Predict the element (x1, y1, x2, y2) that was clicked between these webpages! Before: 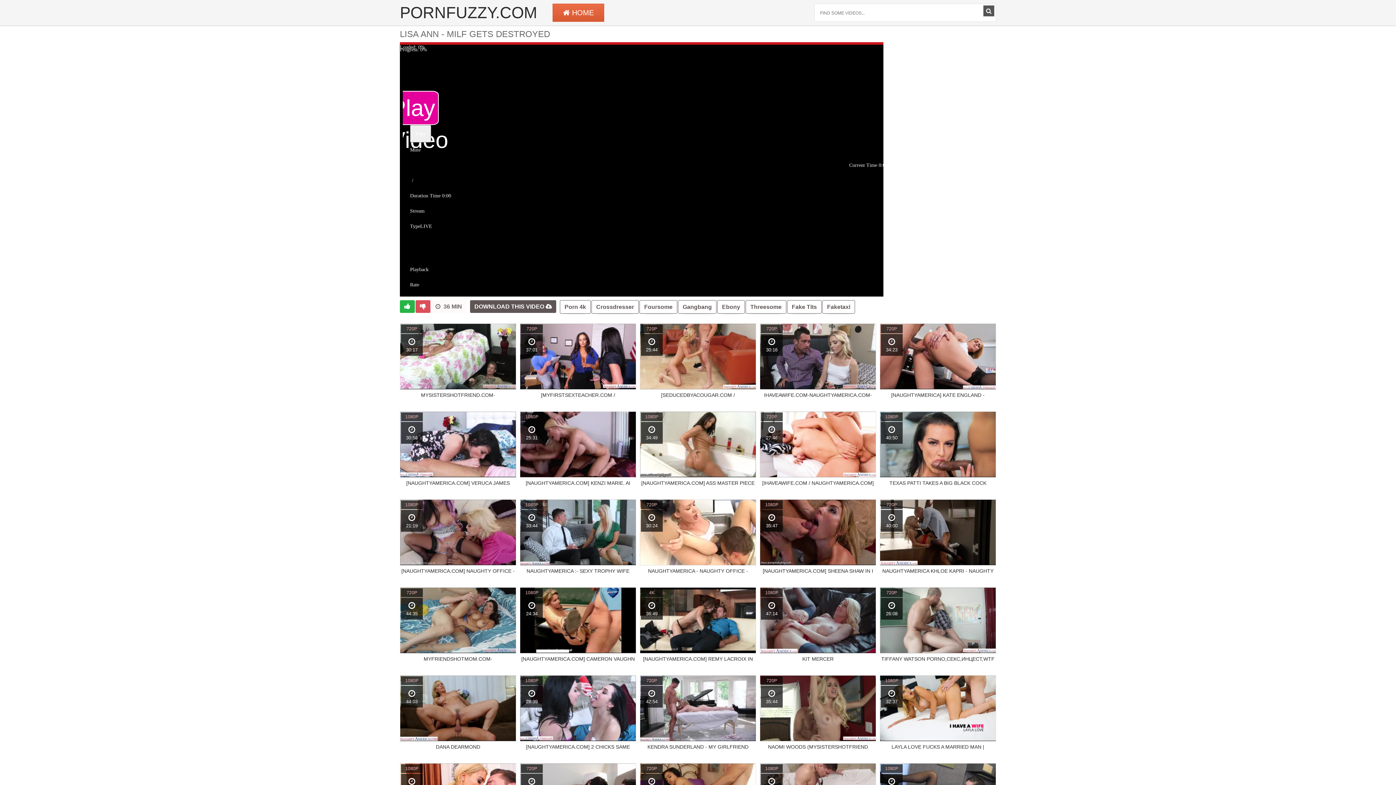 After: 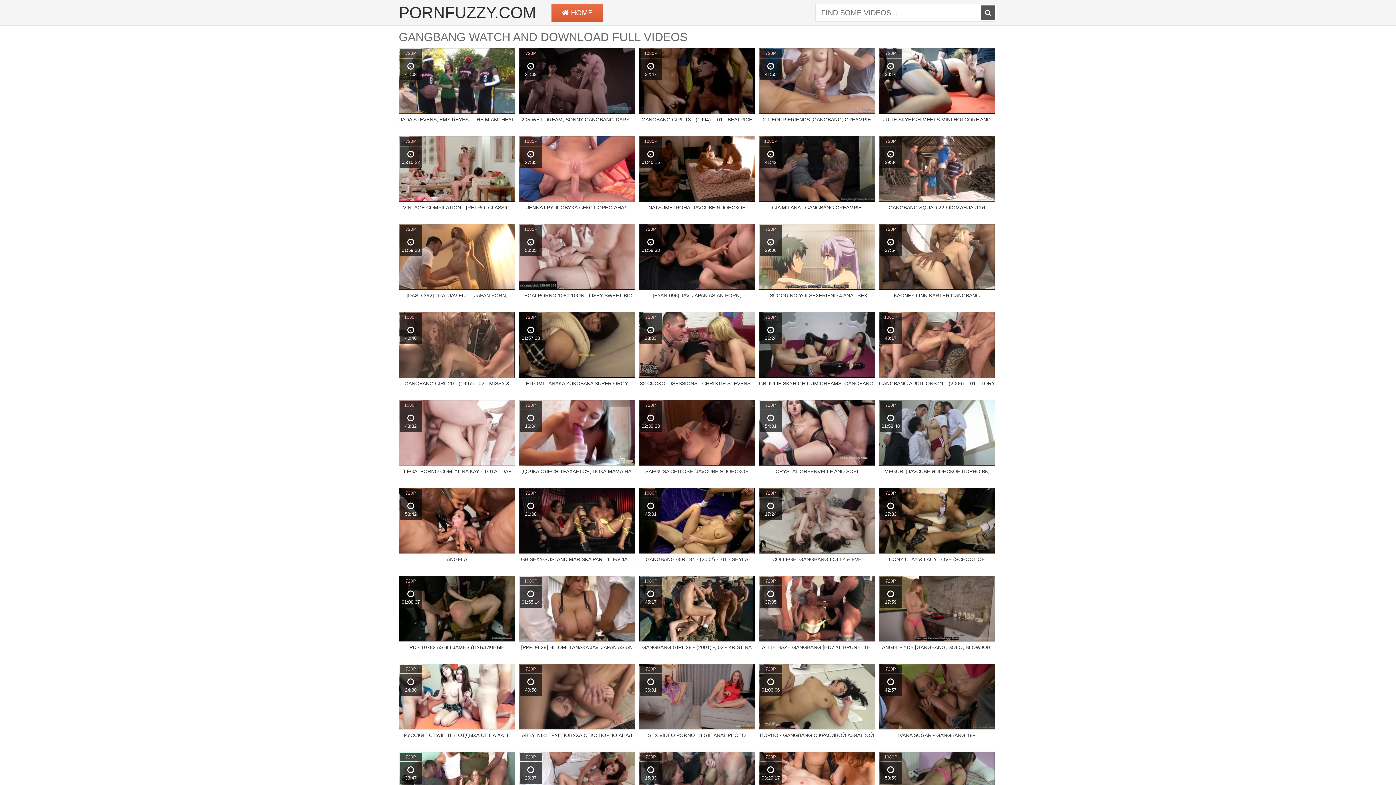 Action: bbox: (678, 300, 716, 313) label: Gangbang